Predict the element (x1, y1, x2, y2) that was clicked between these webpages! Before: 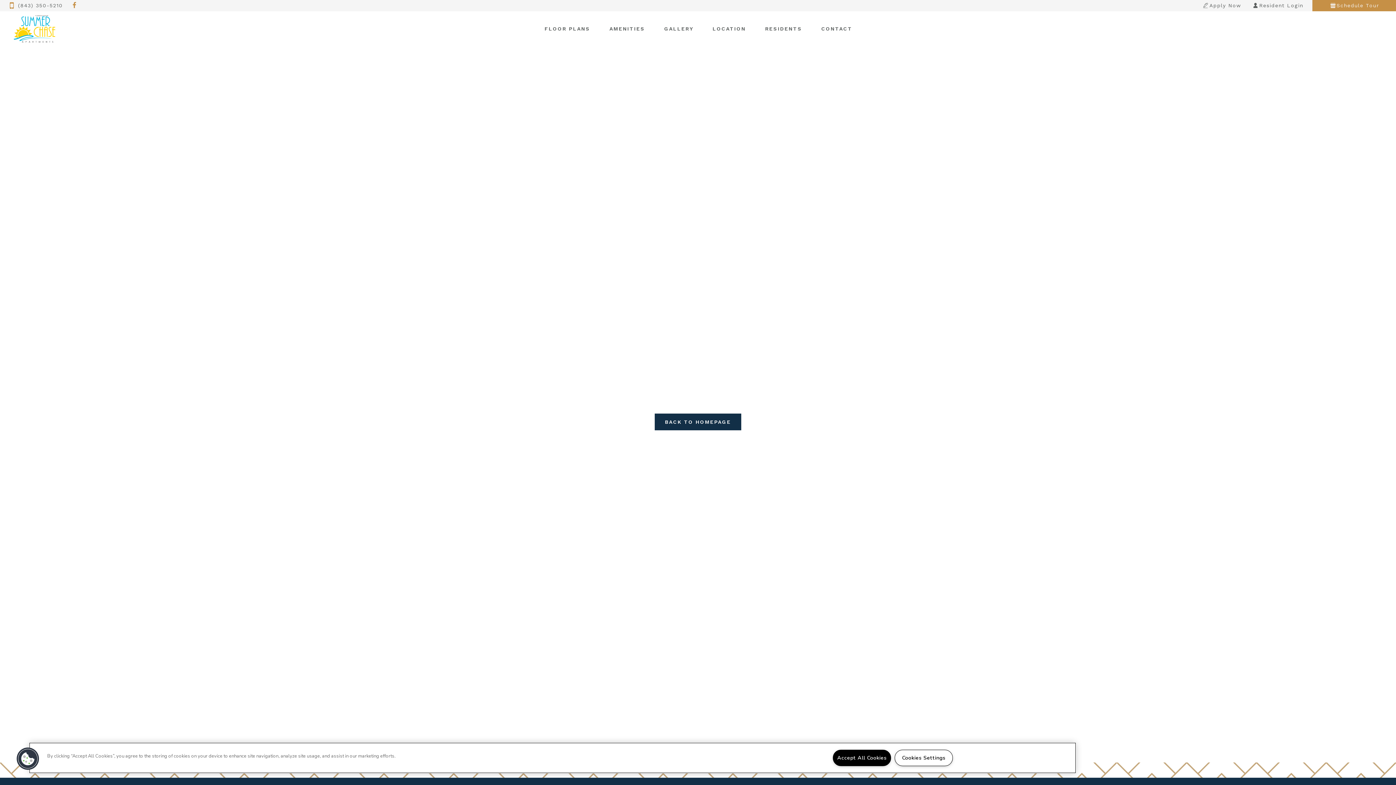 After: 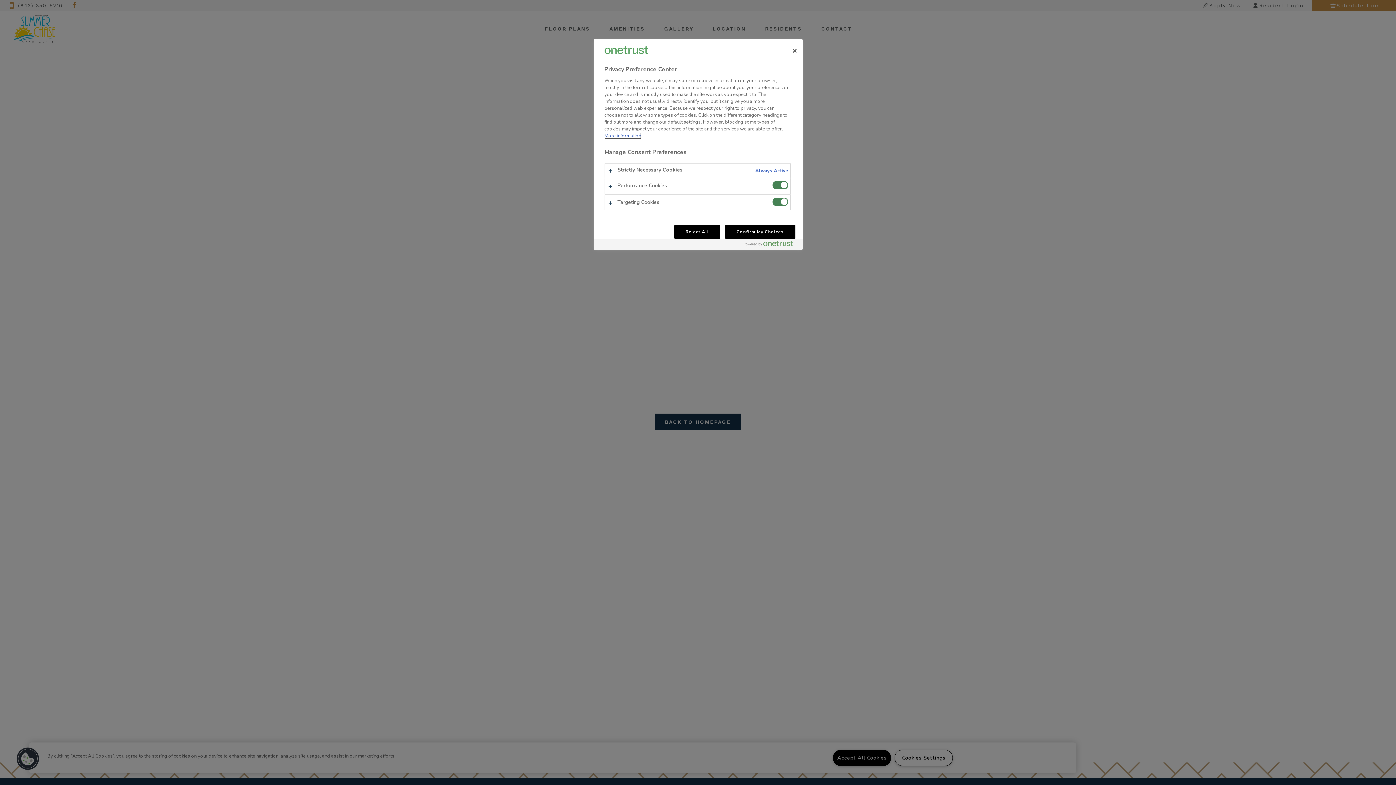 Action: bbox: (894, 750, 953, 766) label: Cookies Settings